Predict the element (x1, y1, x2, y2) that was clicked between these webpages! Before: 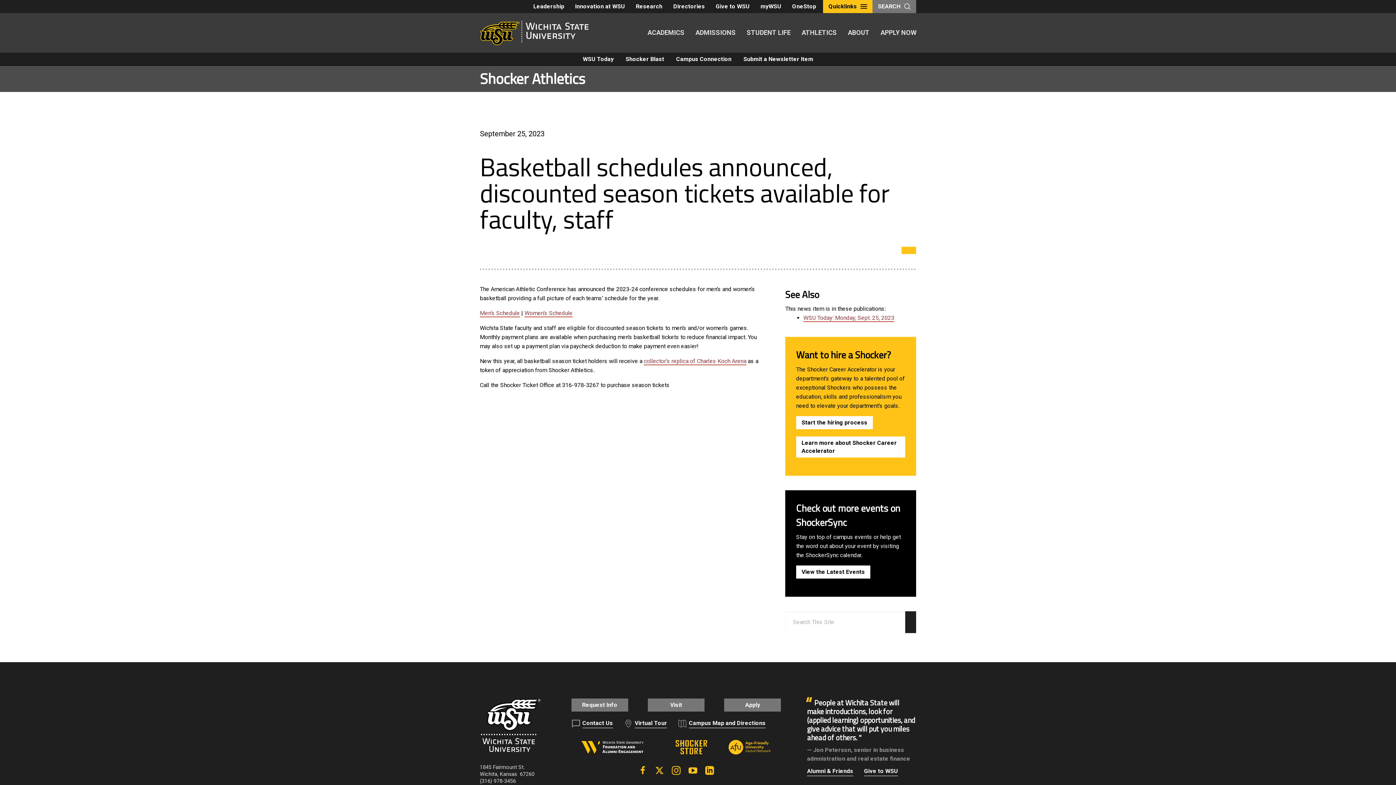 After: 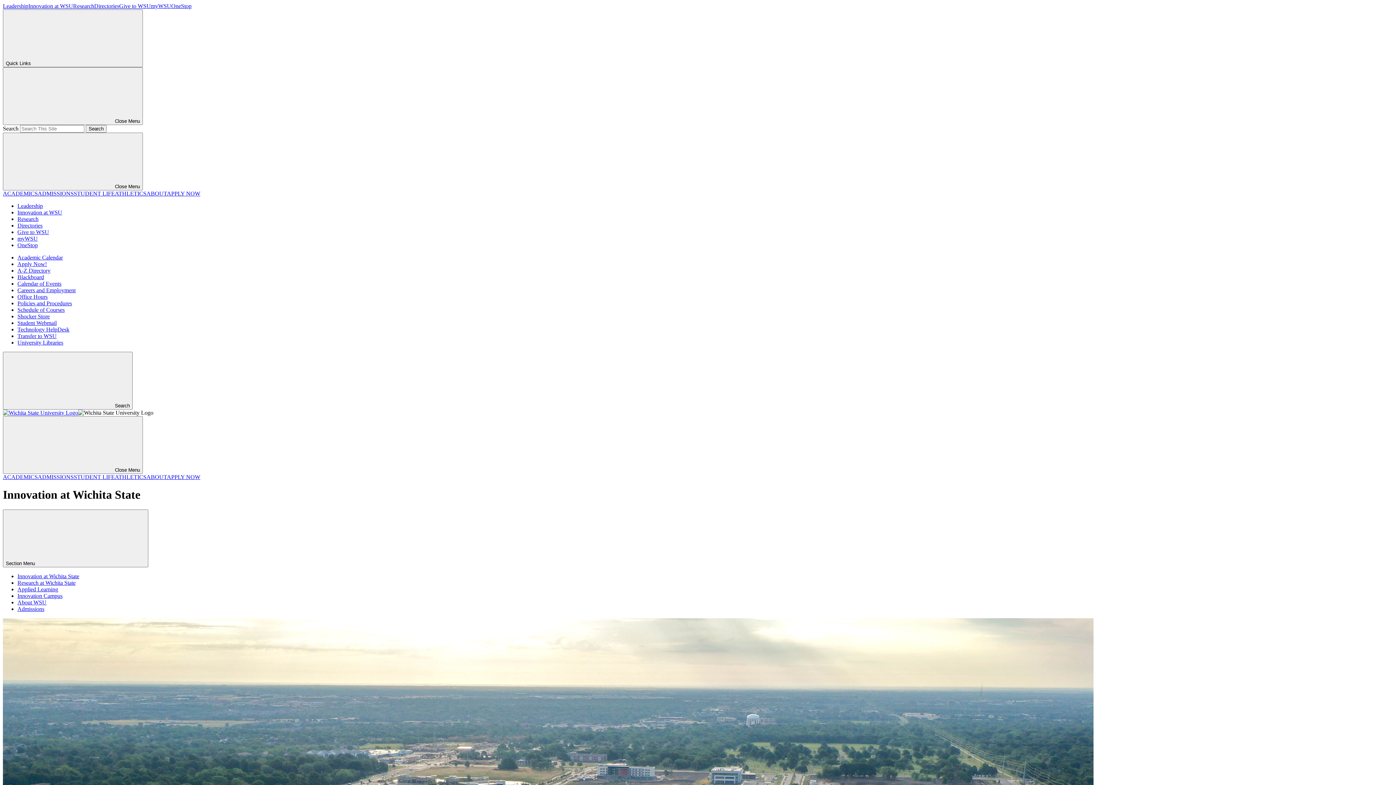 Action: bbox: (569, 0, 630, 13) label: Innovation at WSU